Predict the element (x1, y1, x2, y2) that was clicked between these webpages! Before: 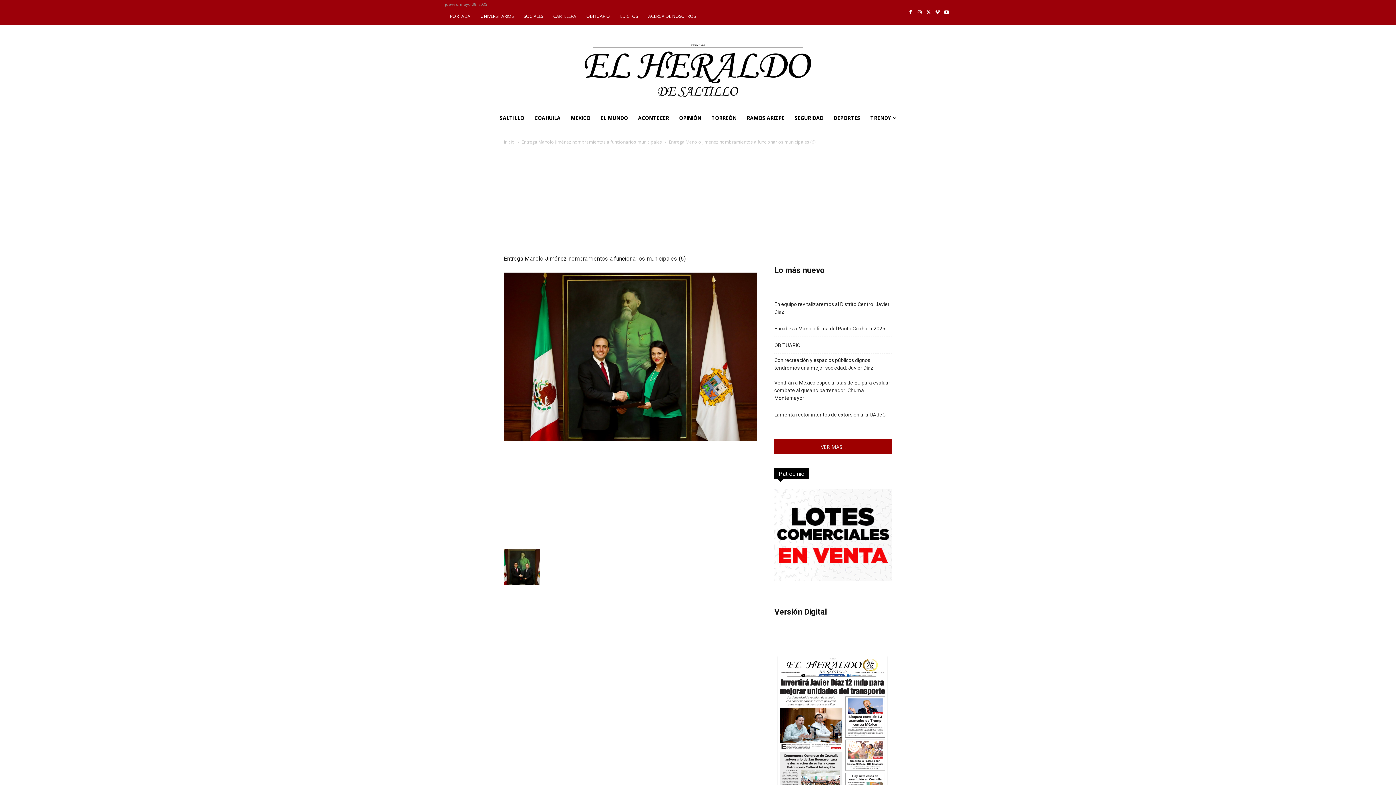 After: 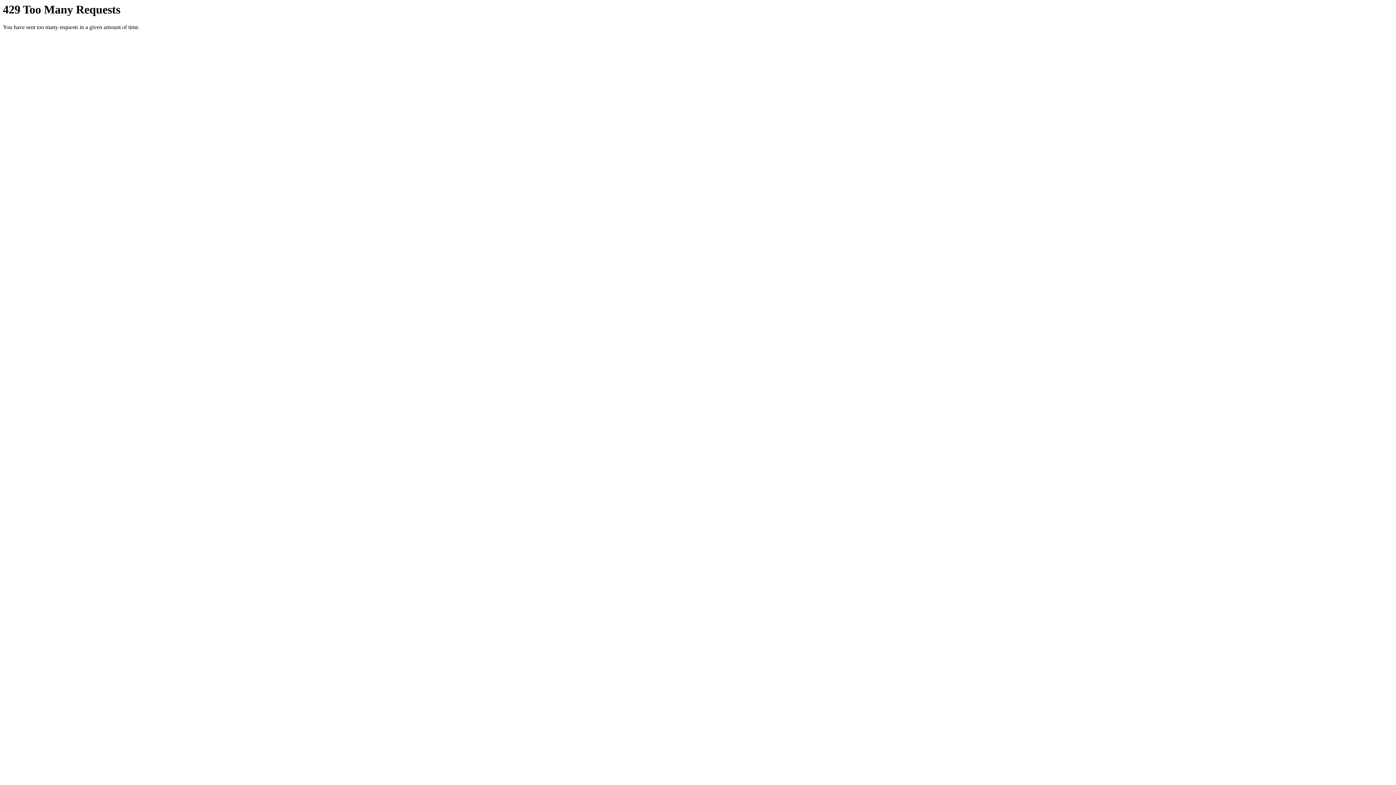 Action: bbox: (518, 7, 548, 25) label: SOCIALES